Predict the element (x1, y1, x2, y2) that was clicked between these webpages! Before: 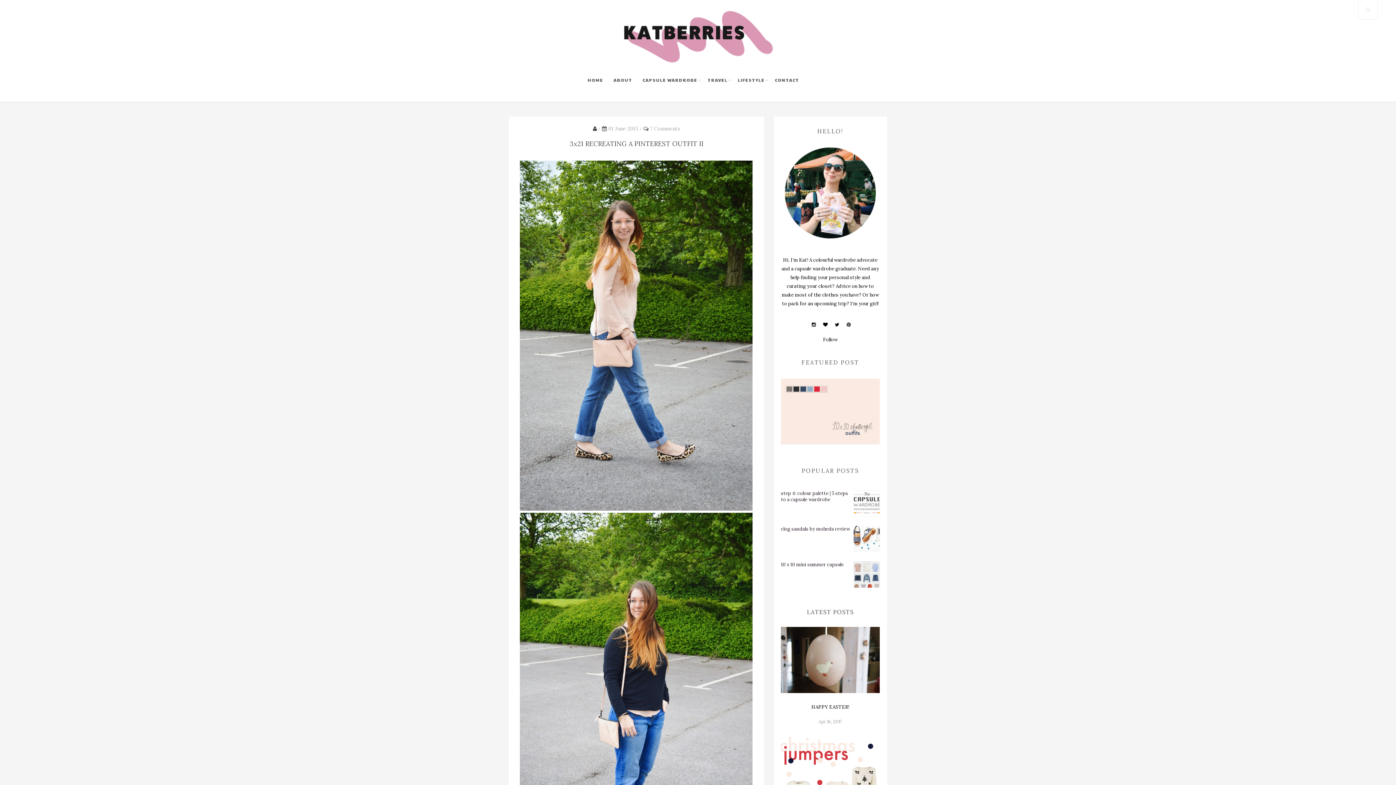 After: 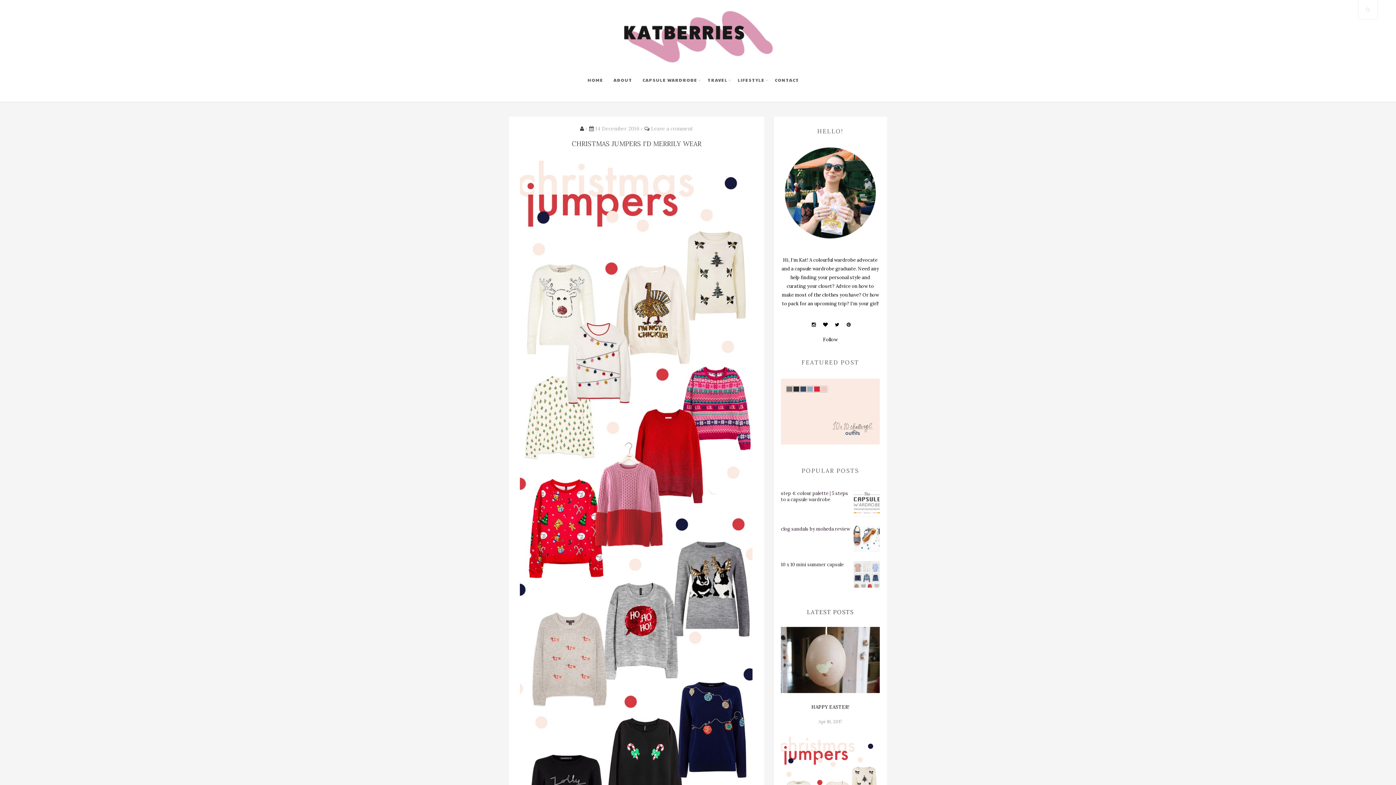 Action: bbox: (781, 737, 880, 827)